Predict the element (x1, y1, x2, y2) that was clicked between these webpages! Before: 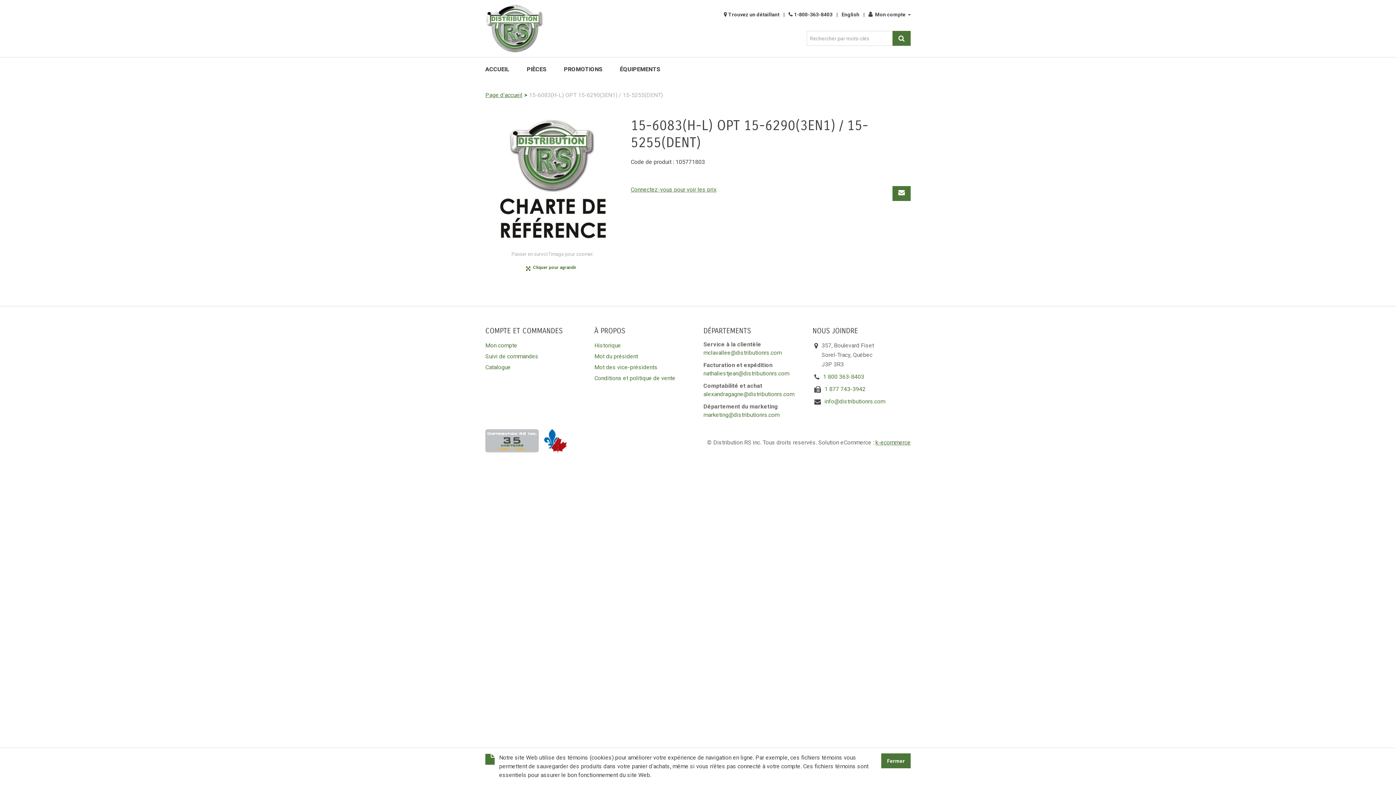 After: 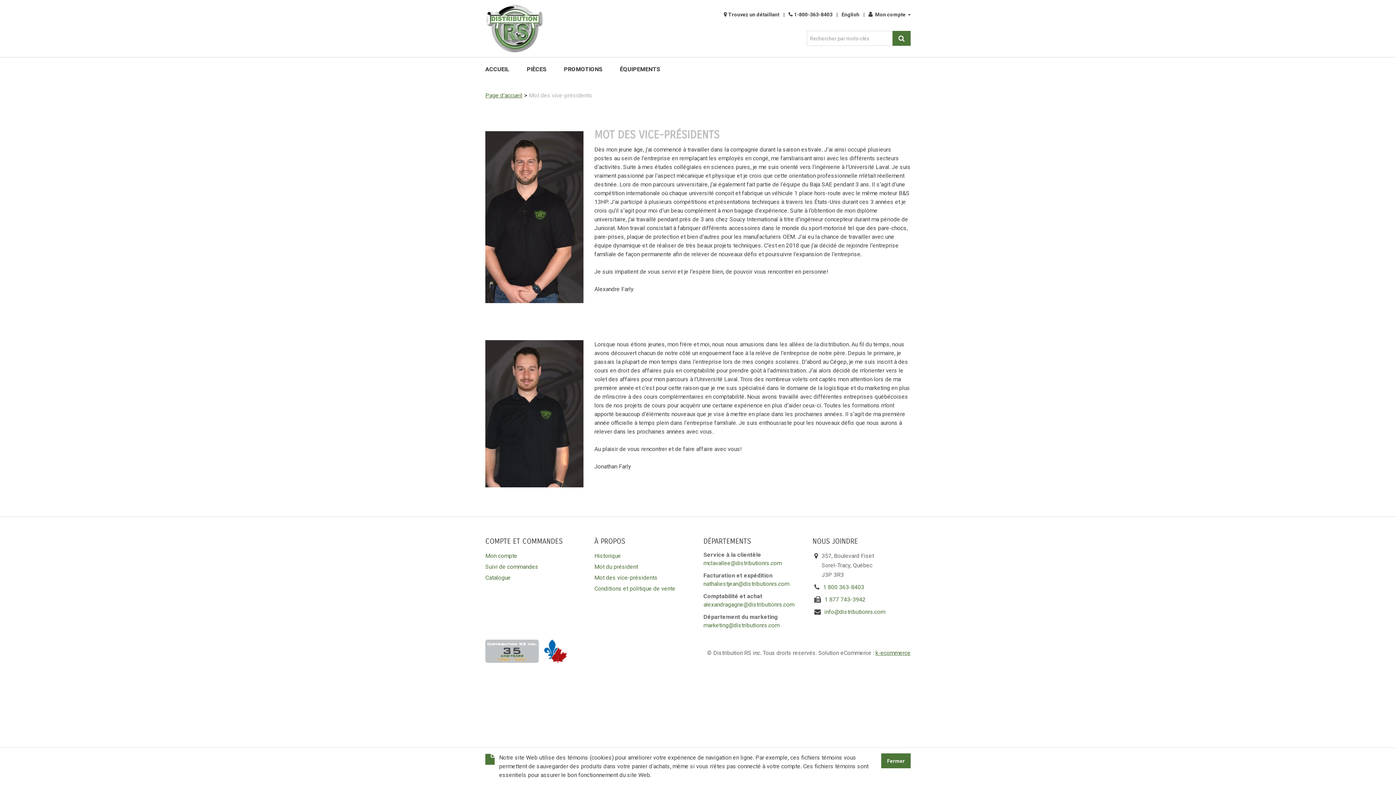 Action: bbox: (594, 364, 657, 370) label: Mot des vice-présidents